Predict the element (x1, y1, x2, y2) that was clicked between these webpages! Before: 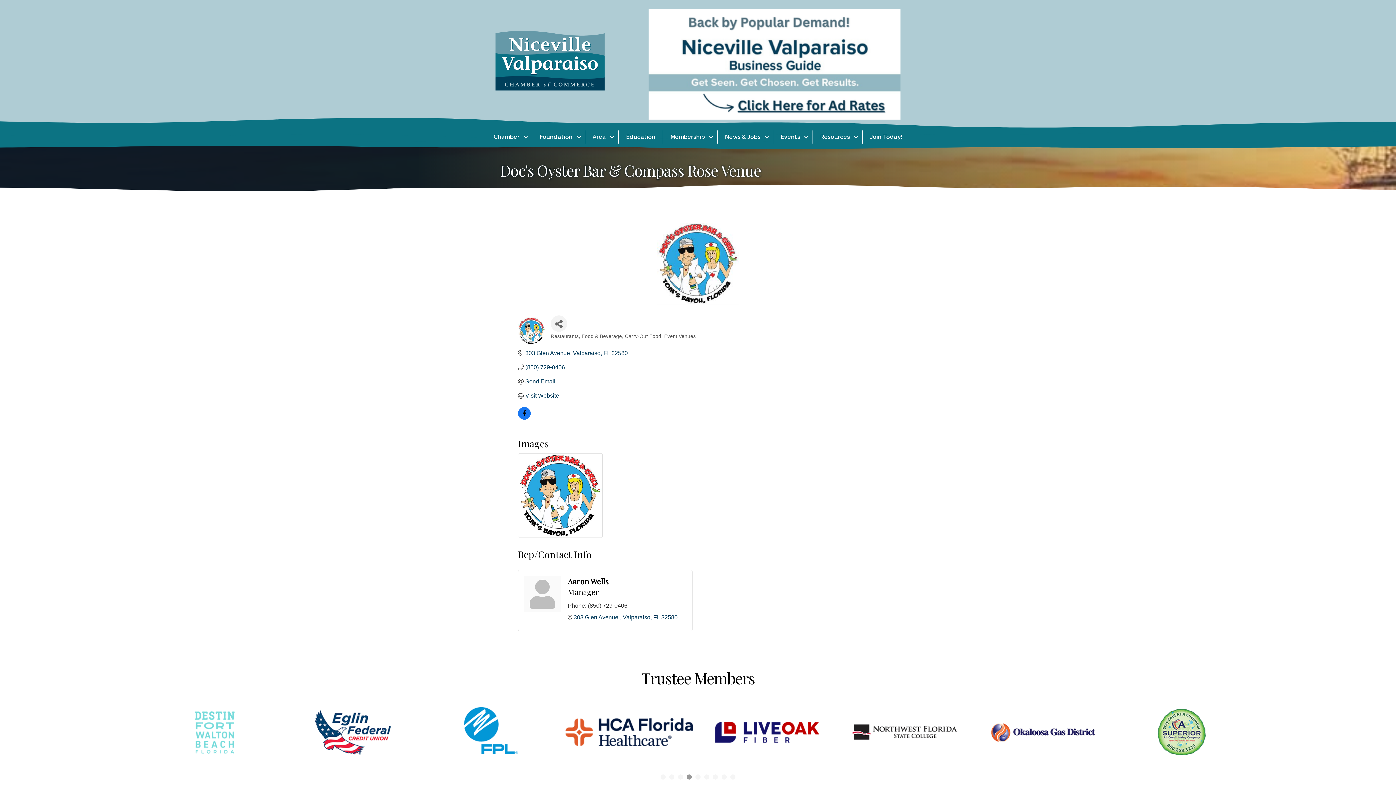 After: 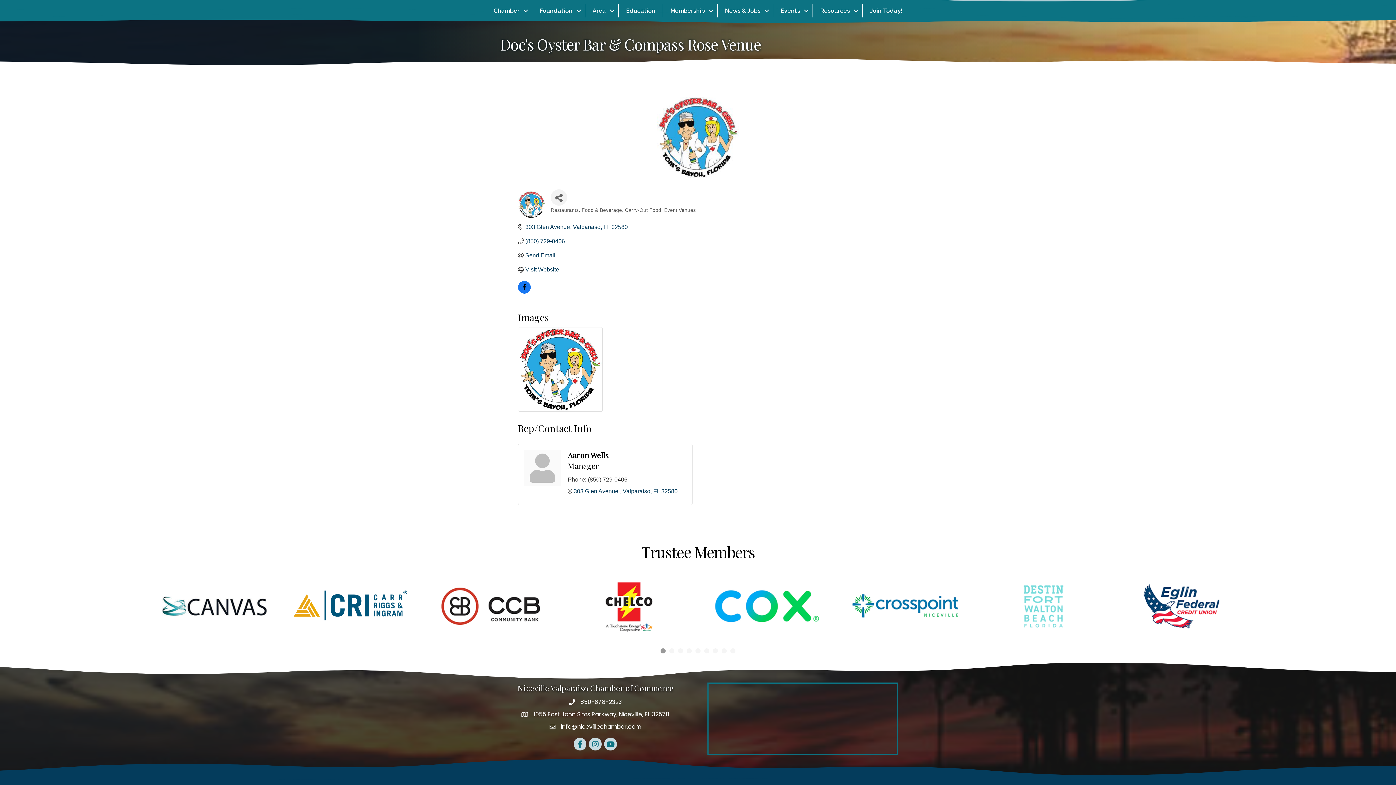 Action: bbox: (660, 774, 665, 779) label: 1